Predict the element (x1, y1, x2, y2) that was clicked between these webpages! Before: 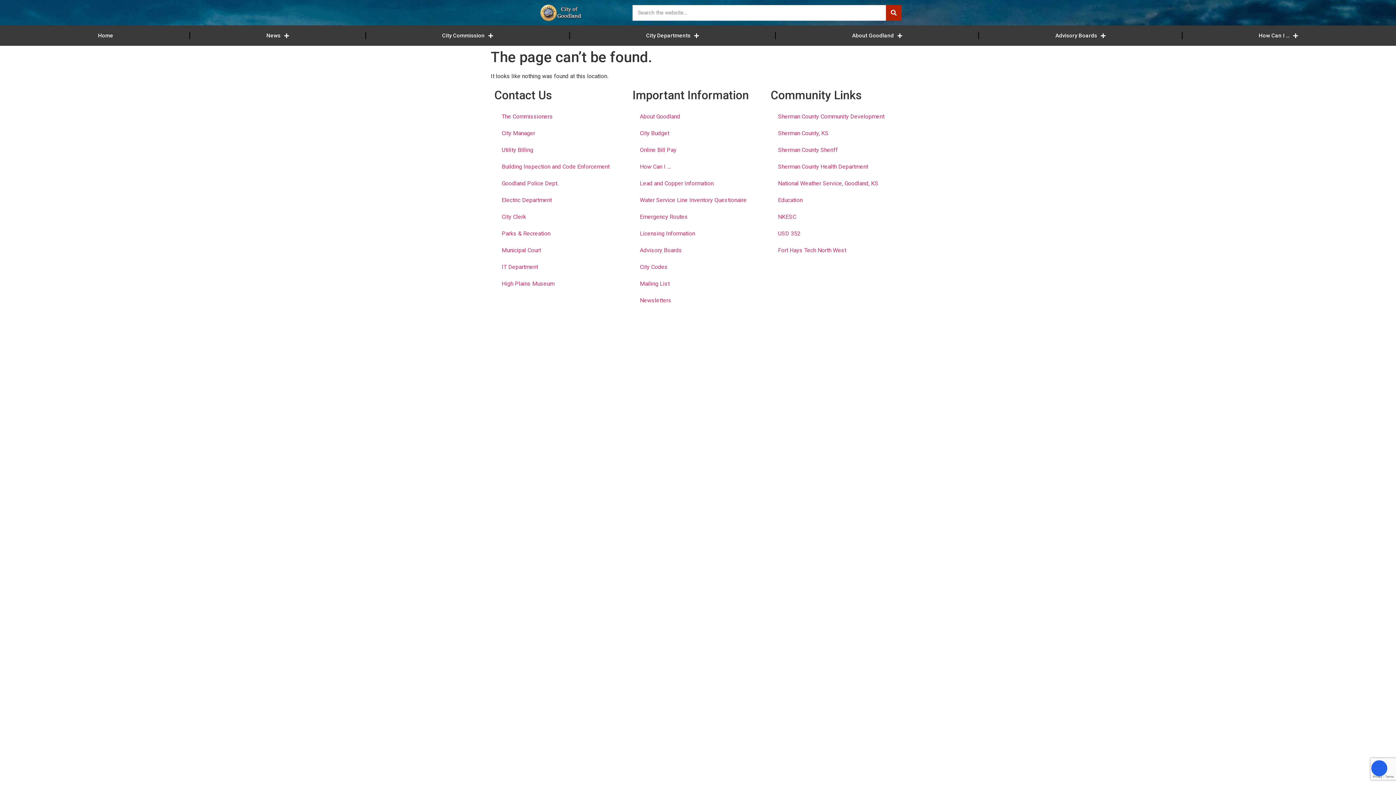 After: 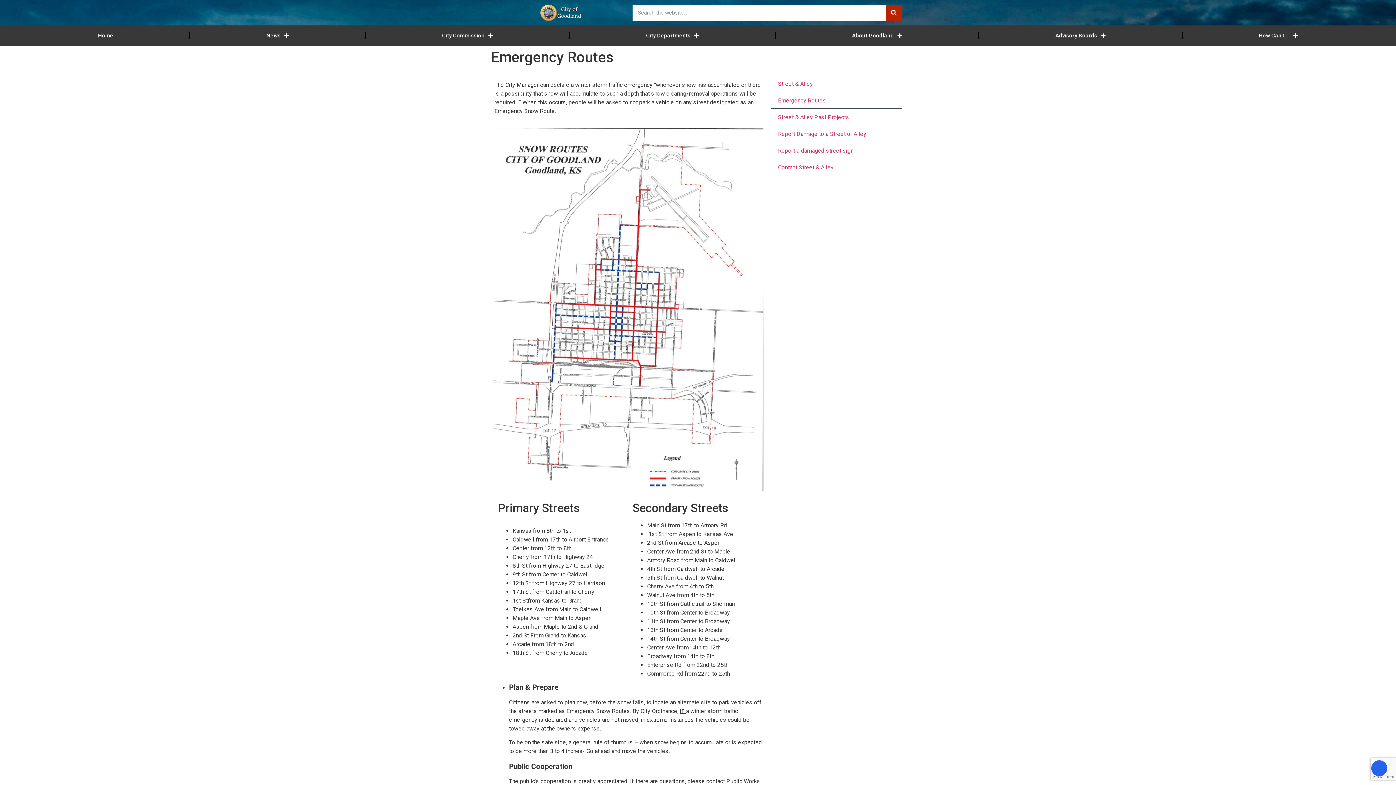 Action: label: Emergency Routes bbox: (632, 208, 763, 225)